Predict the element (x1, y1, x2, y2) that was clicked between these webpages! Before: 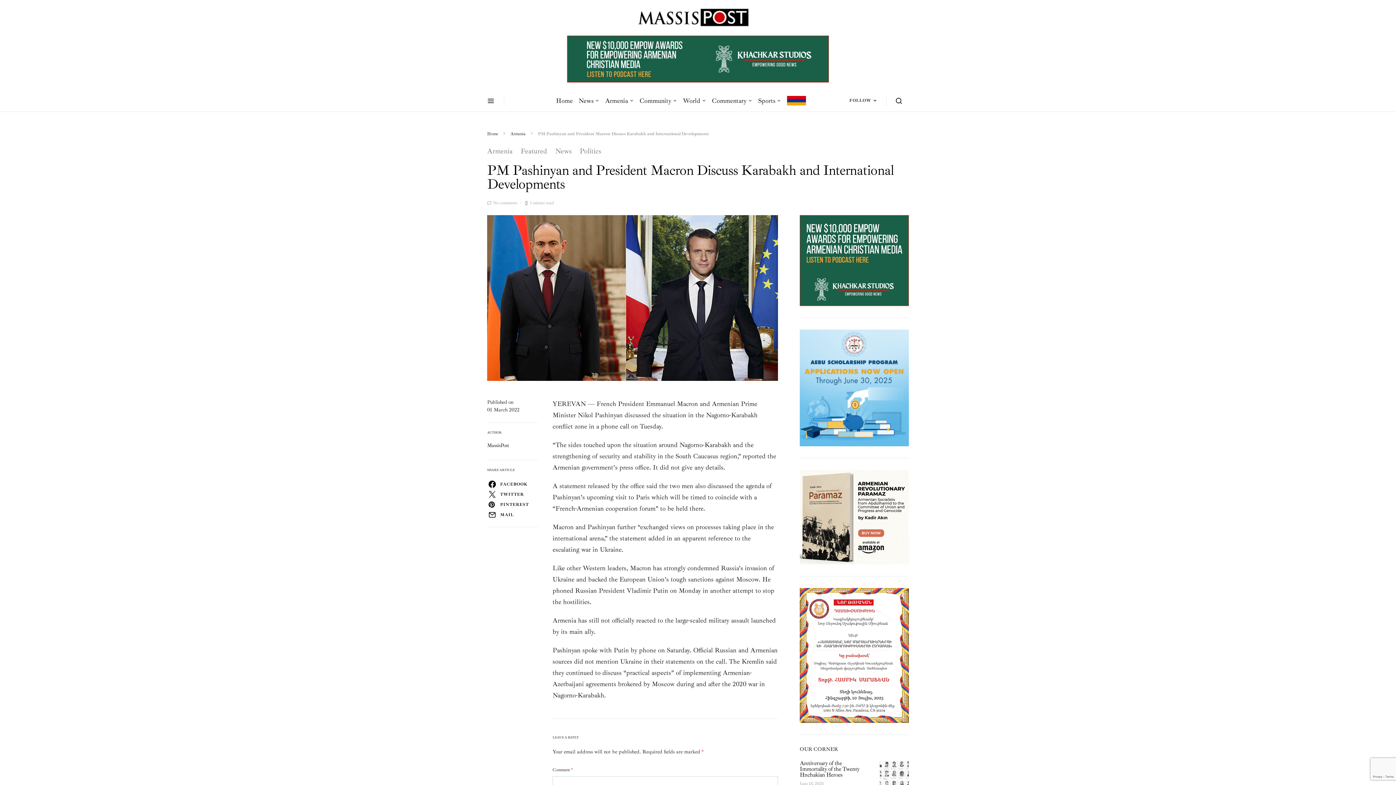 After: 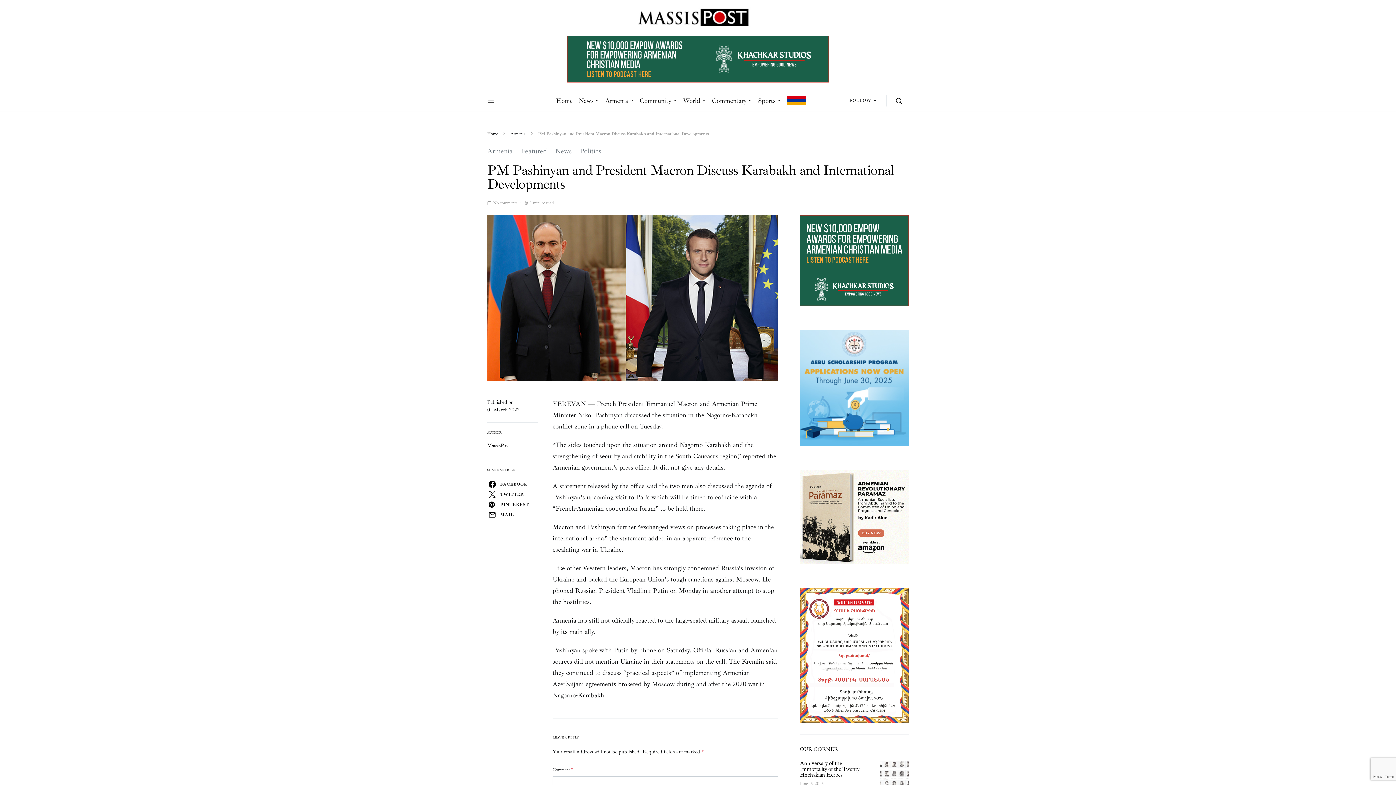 Action: bbox: (800, 256, 909, 263) label: kzf-new_10k_empow_awards-300×250@2x